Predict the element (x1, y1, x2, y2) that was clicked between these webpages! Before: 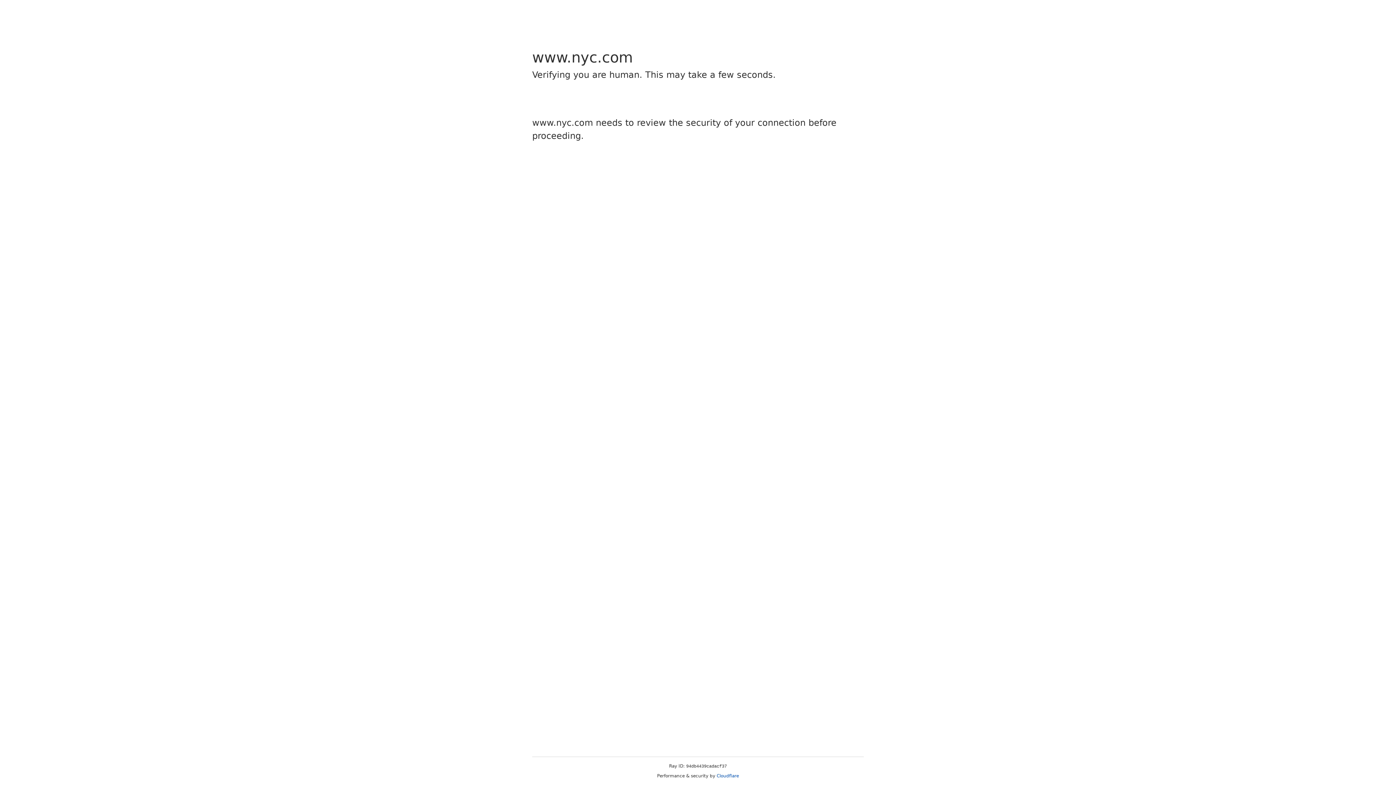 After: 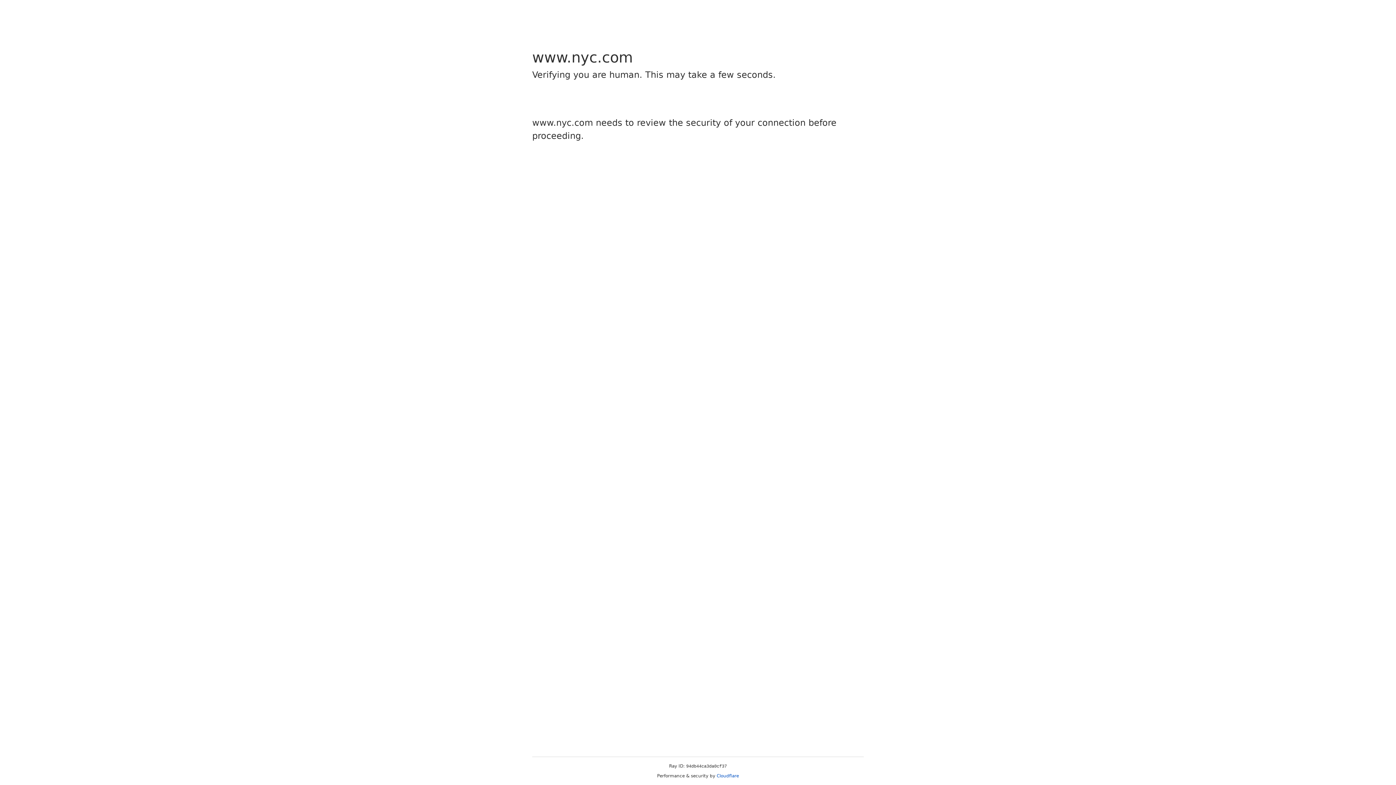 Action: label: Cloudflare bbox: (716, 773, 739, 778)